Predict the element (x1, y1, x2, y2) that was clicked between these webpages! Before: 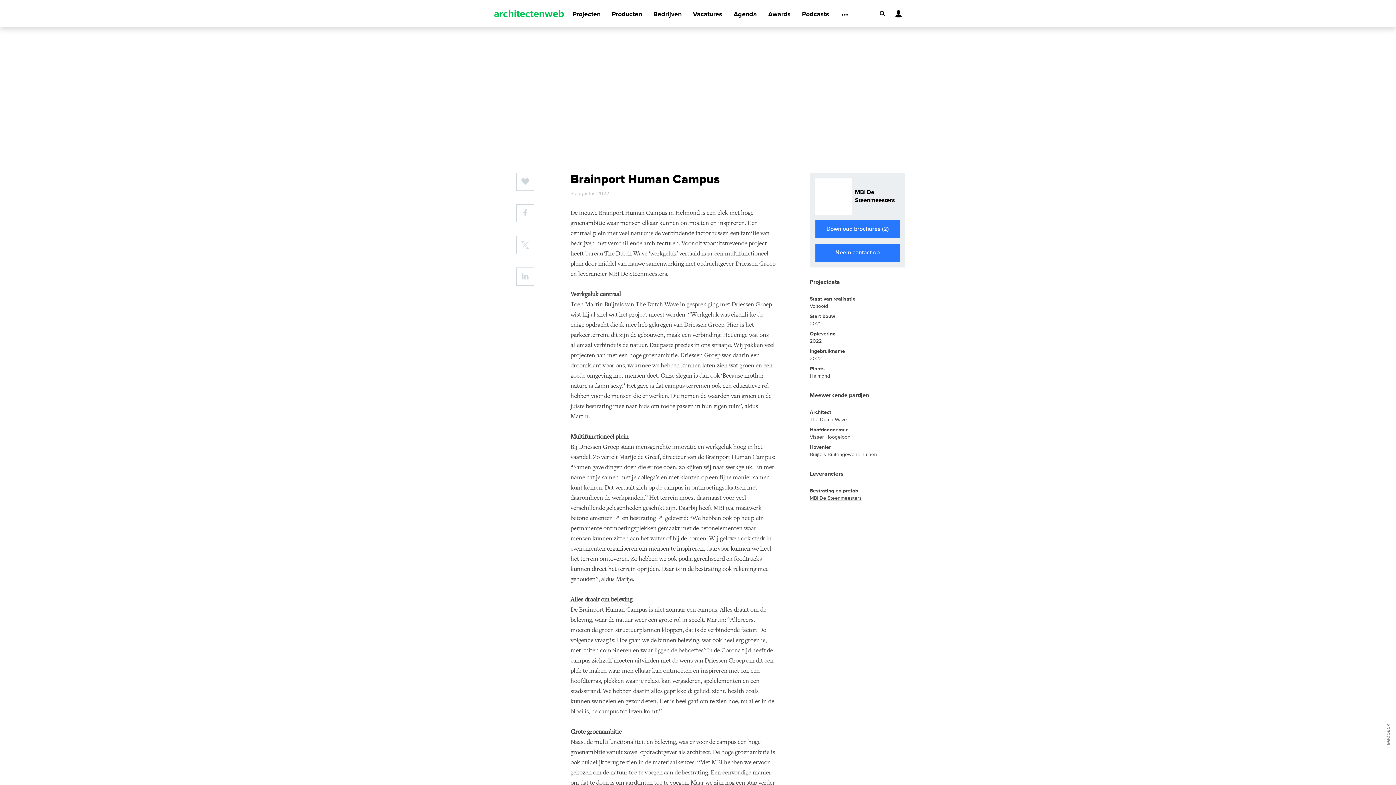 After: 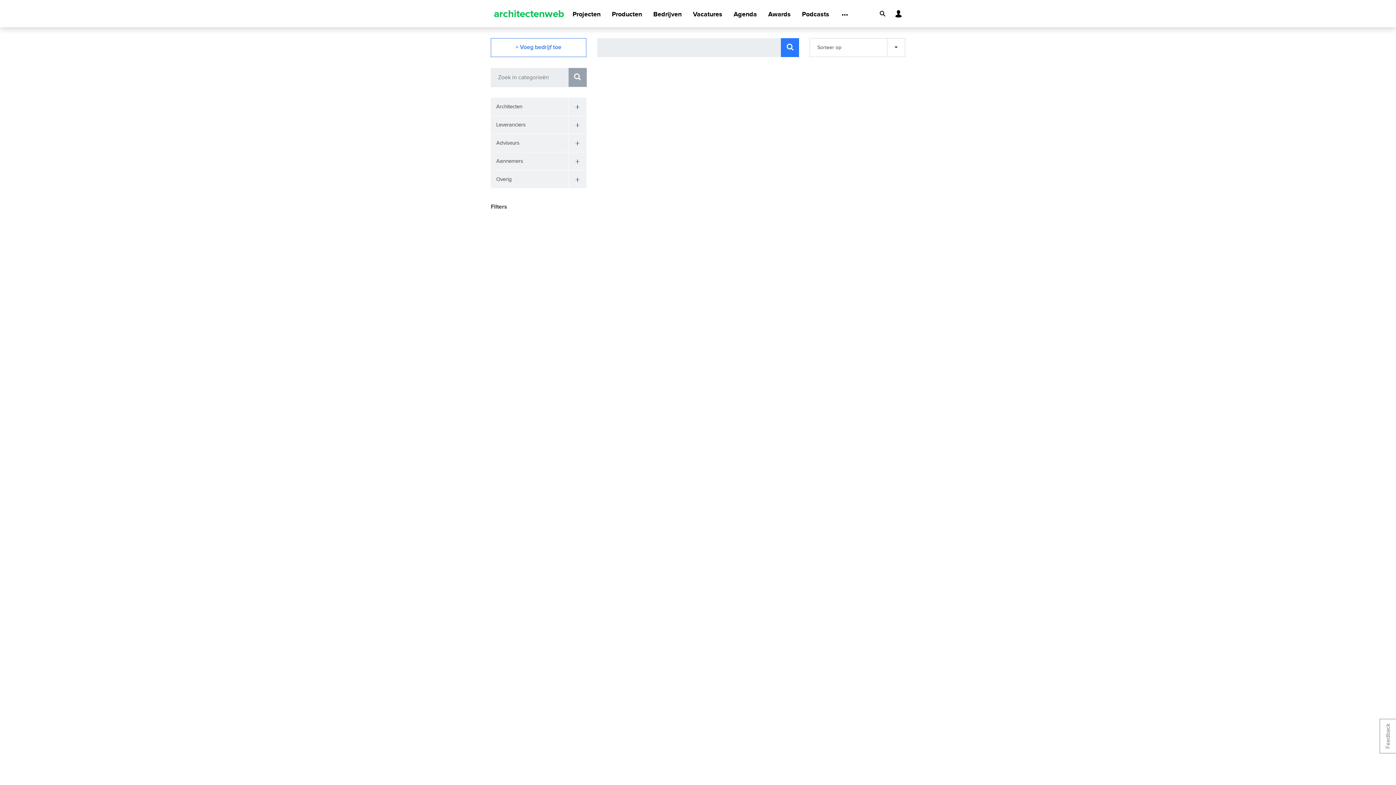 Action: label: Bedrijven bbox: (653, 1, 681, 27)